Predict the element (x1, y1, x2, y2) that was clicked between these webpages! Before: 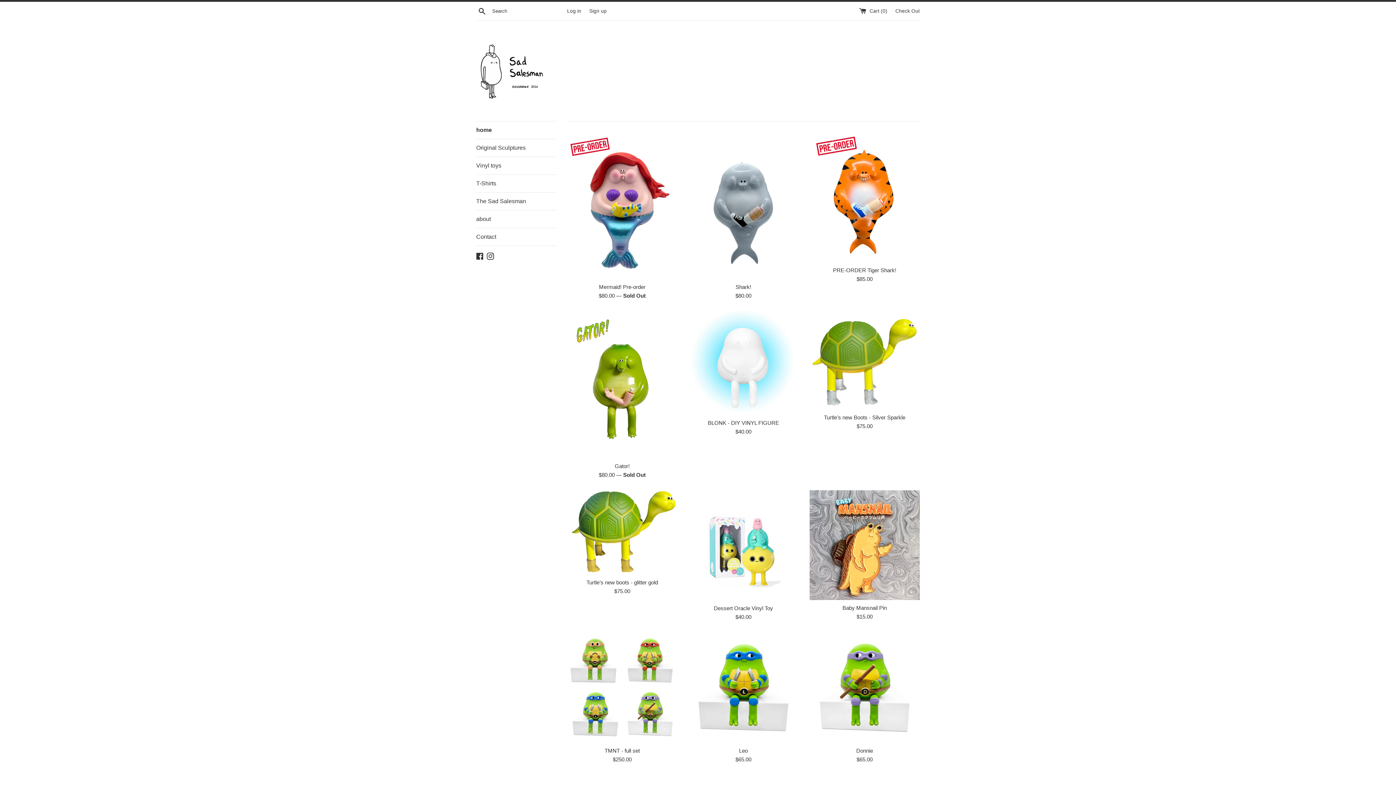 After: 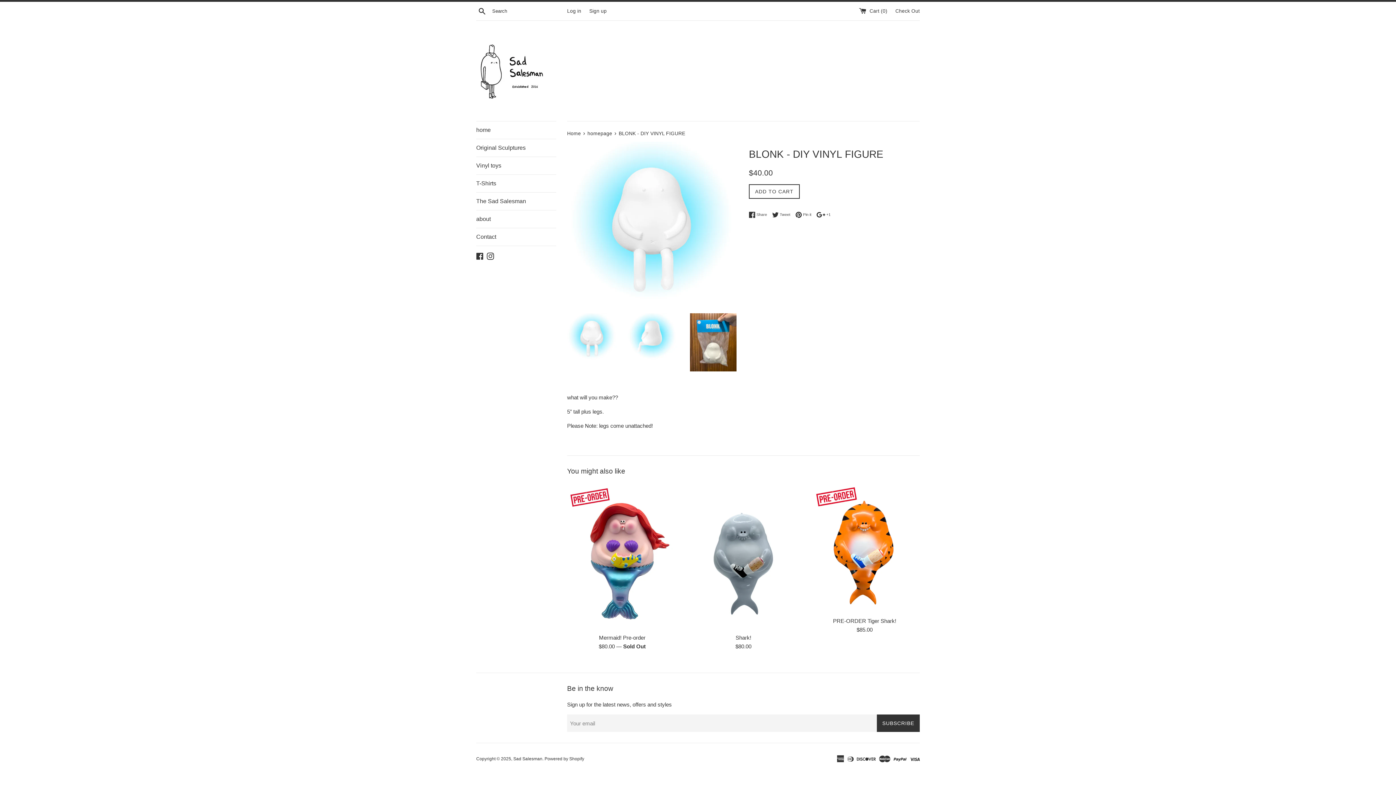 Action: bbox: (688, 311, 798, 415)